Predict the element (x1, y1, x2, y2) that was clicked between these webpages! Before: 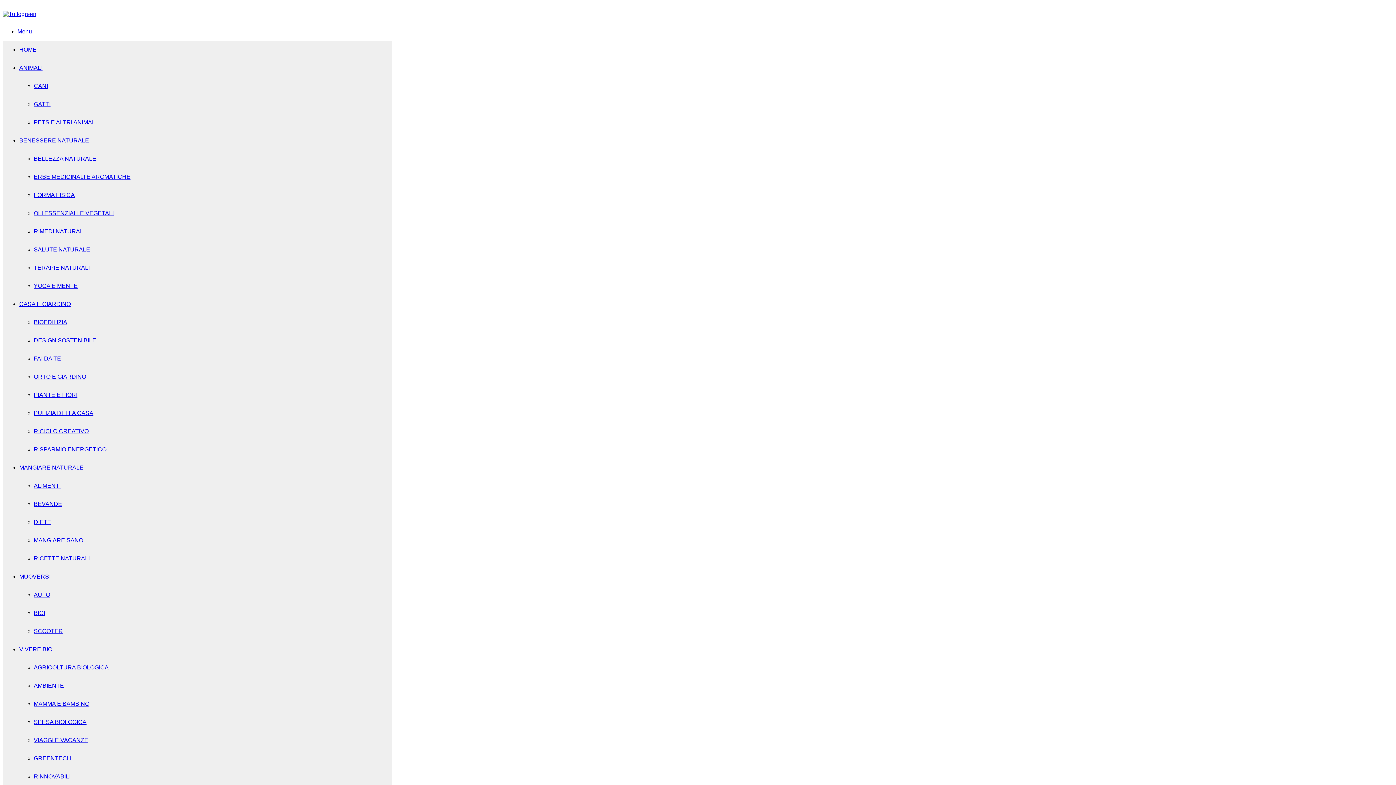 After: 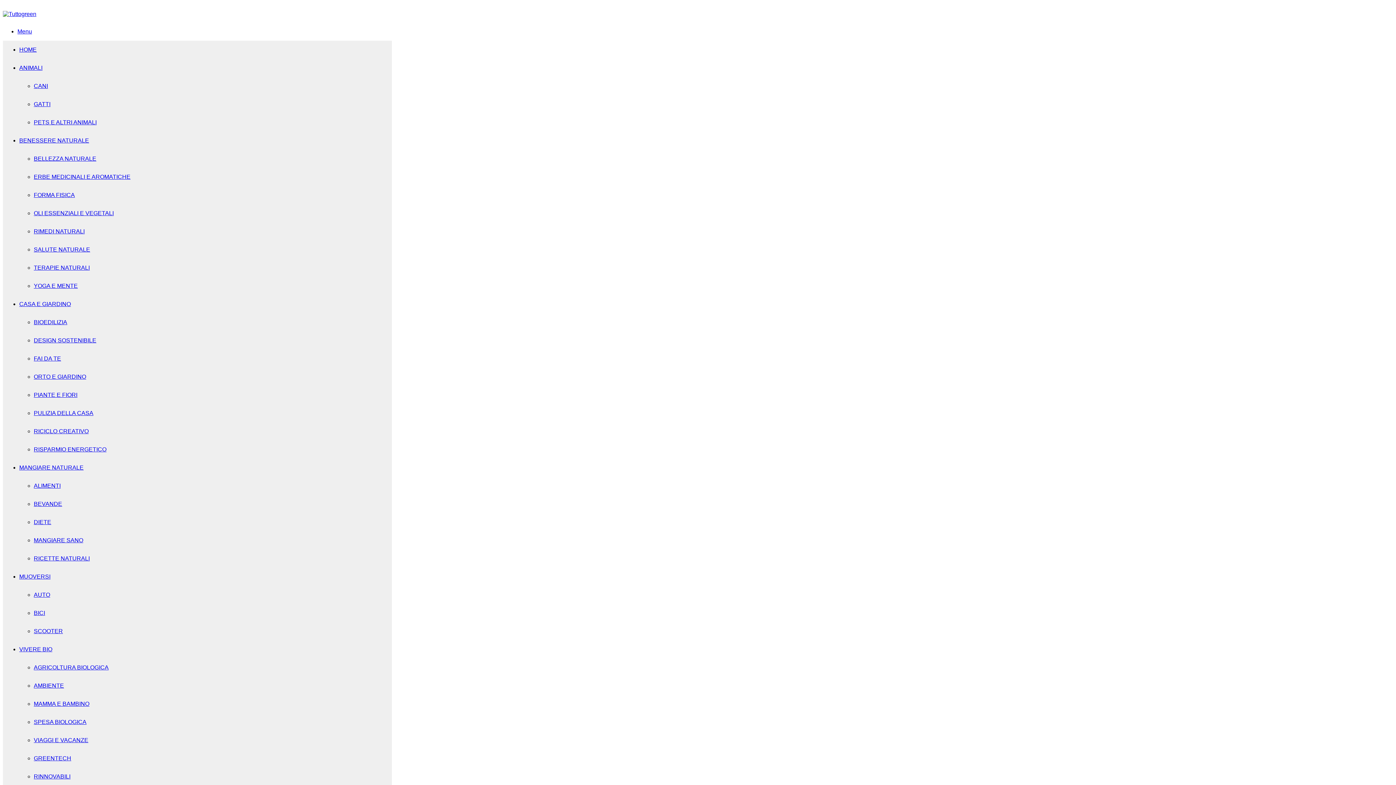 Action: label: RICICLO CREATIVO bbox: (33, 428, 88, 434)